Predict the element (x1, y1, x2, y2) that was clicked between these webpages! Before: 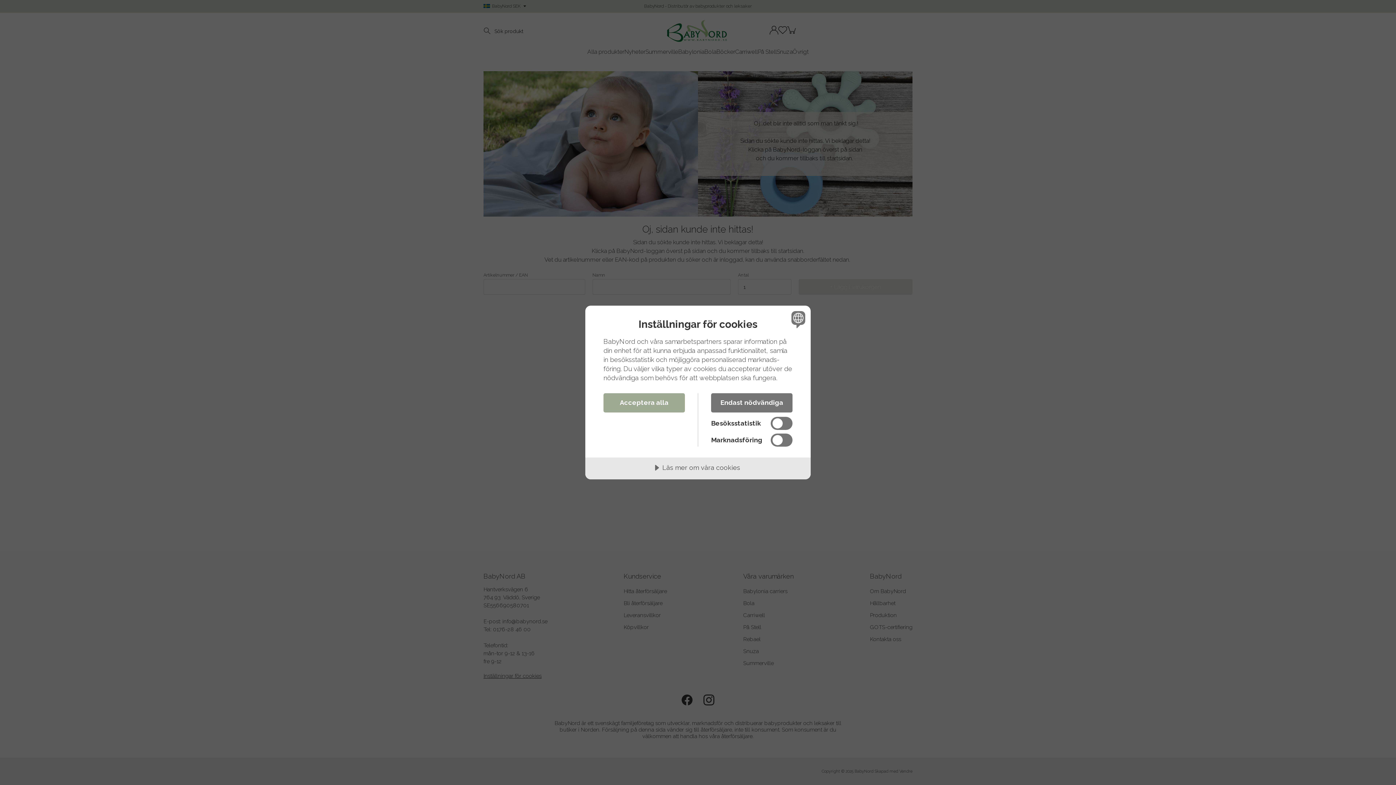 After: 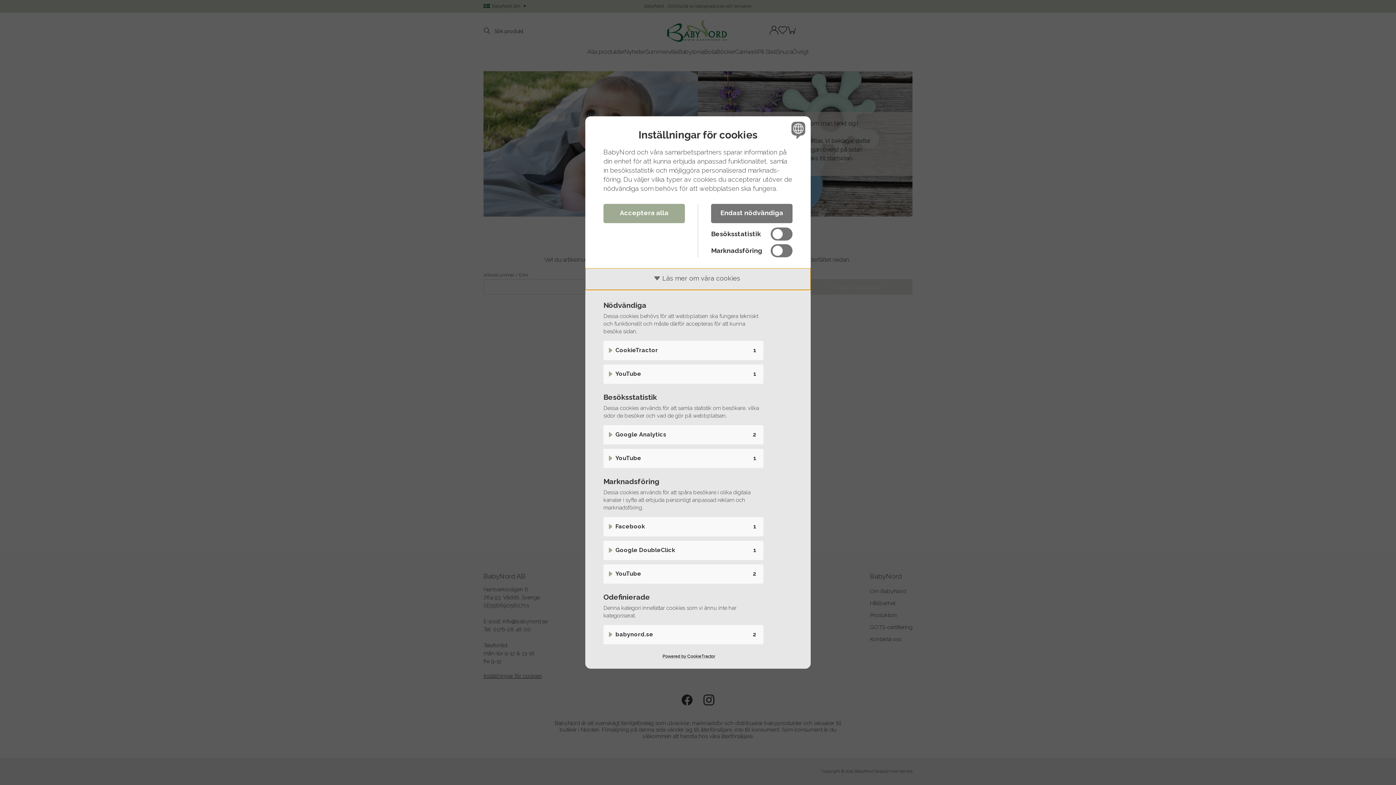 Action: bbox: (585, 457, 810, 479) label: Läs mer om våra cookies